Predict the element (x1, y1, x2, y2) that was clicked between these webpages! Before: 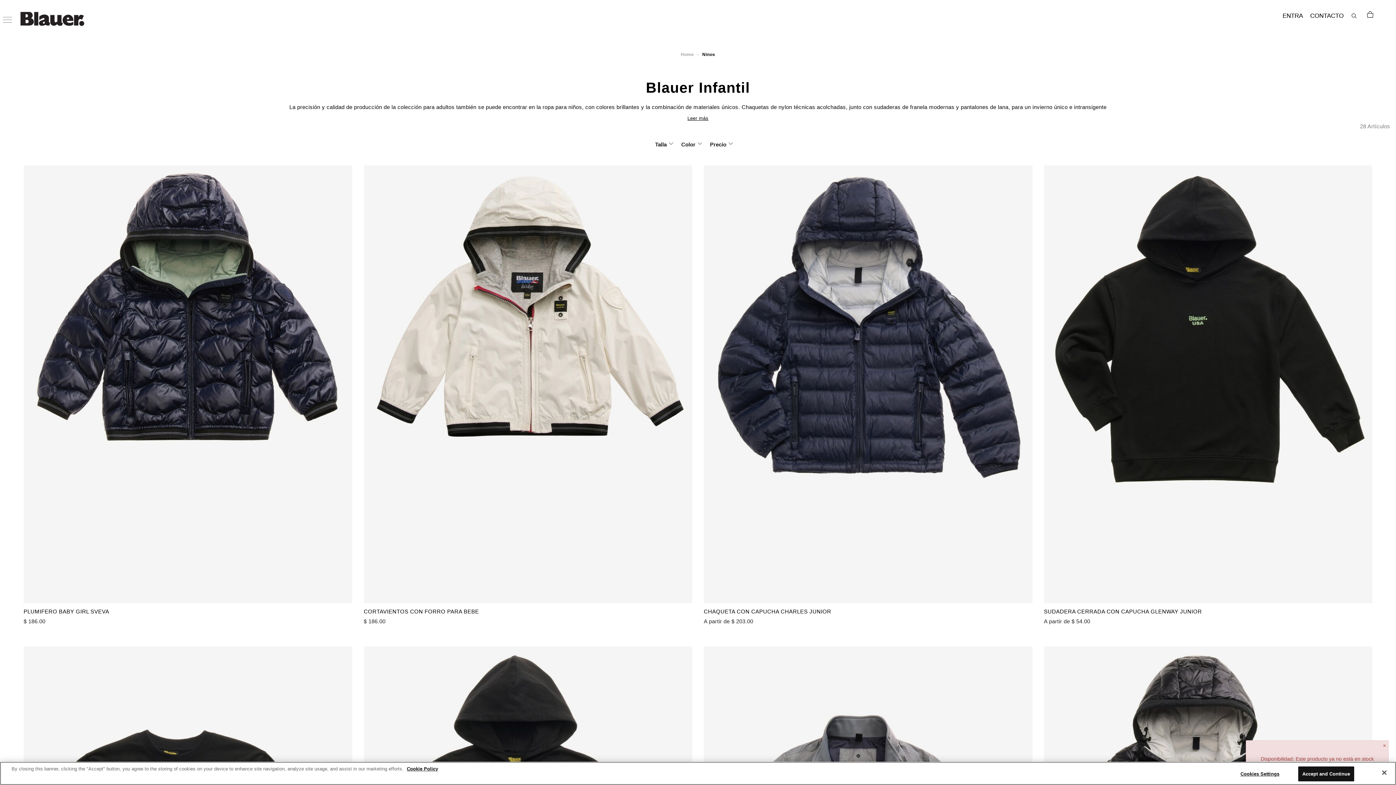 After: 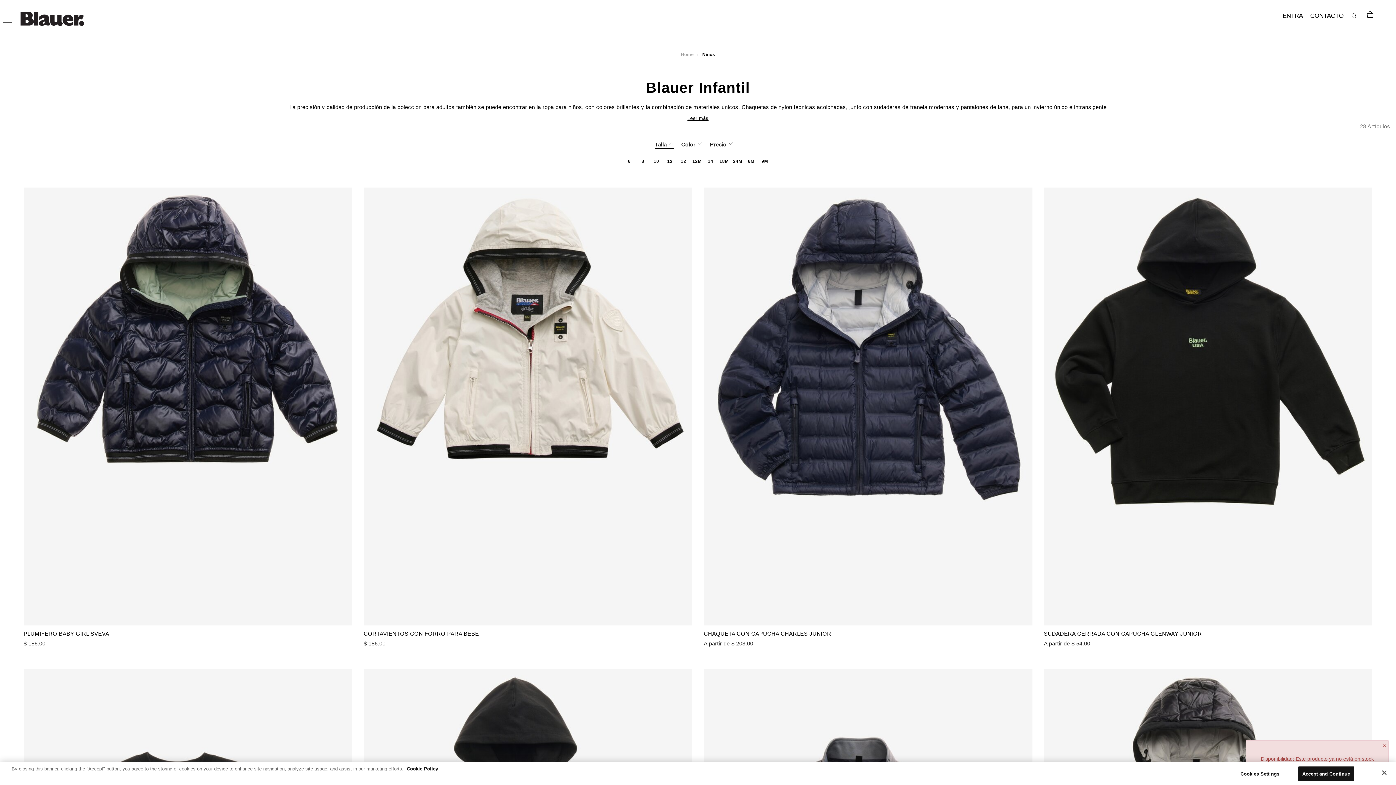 Action: bbox: (655, 140, 674, 148) label: Talla